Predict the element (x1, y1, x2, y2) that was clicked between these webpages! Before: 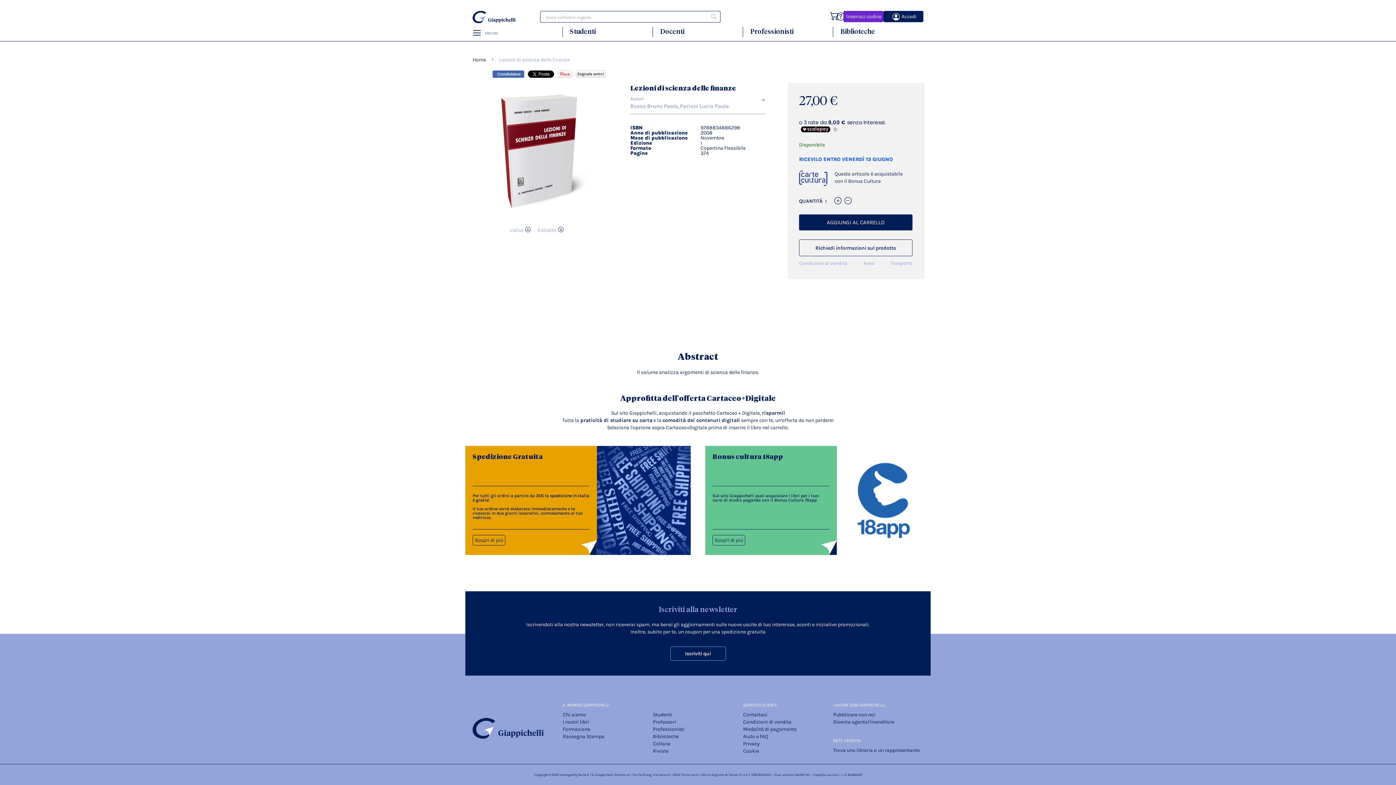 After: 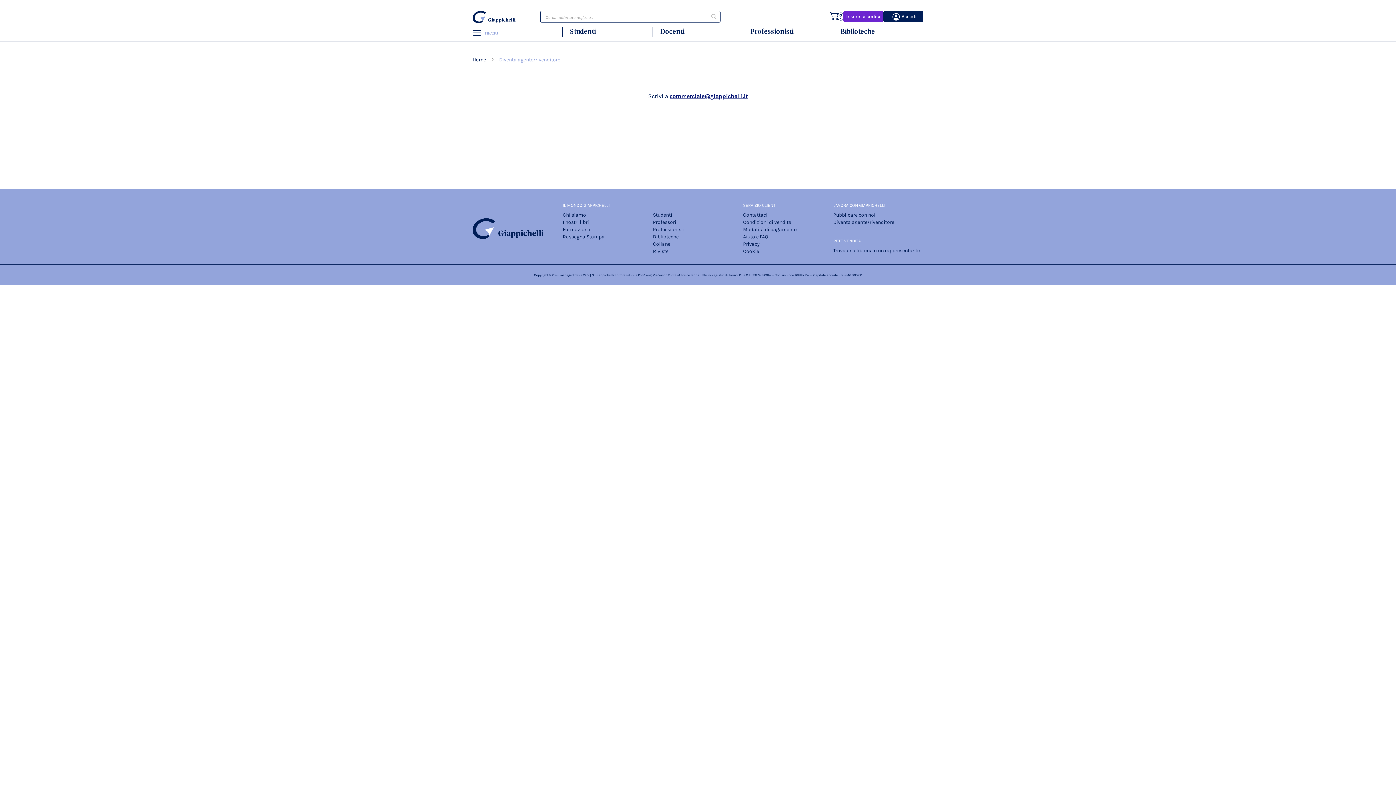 Action: bbox: (833, 719, 894, 725) label: Diventa agente/rivenditore